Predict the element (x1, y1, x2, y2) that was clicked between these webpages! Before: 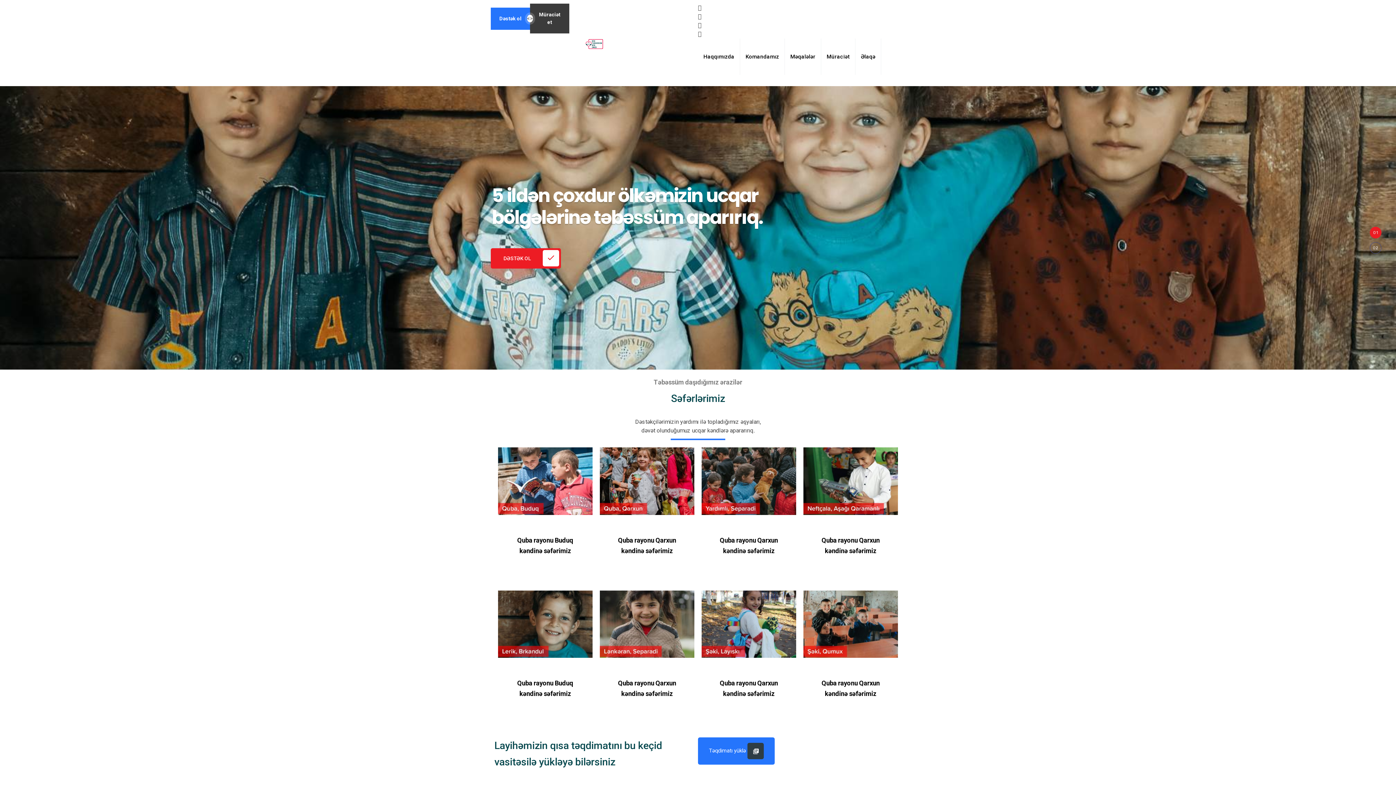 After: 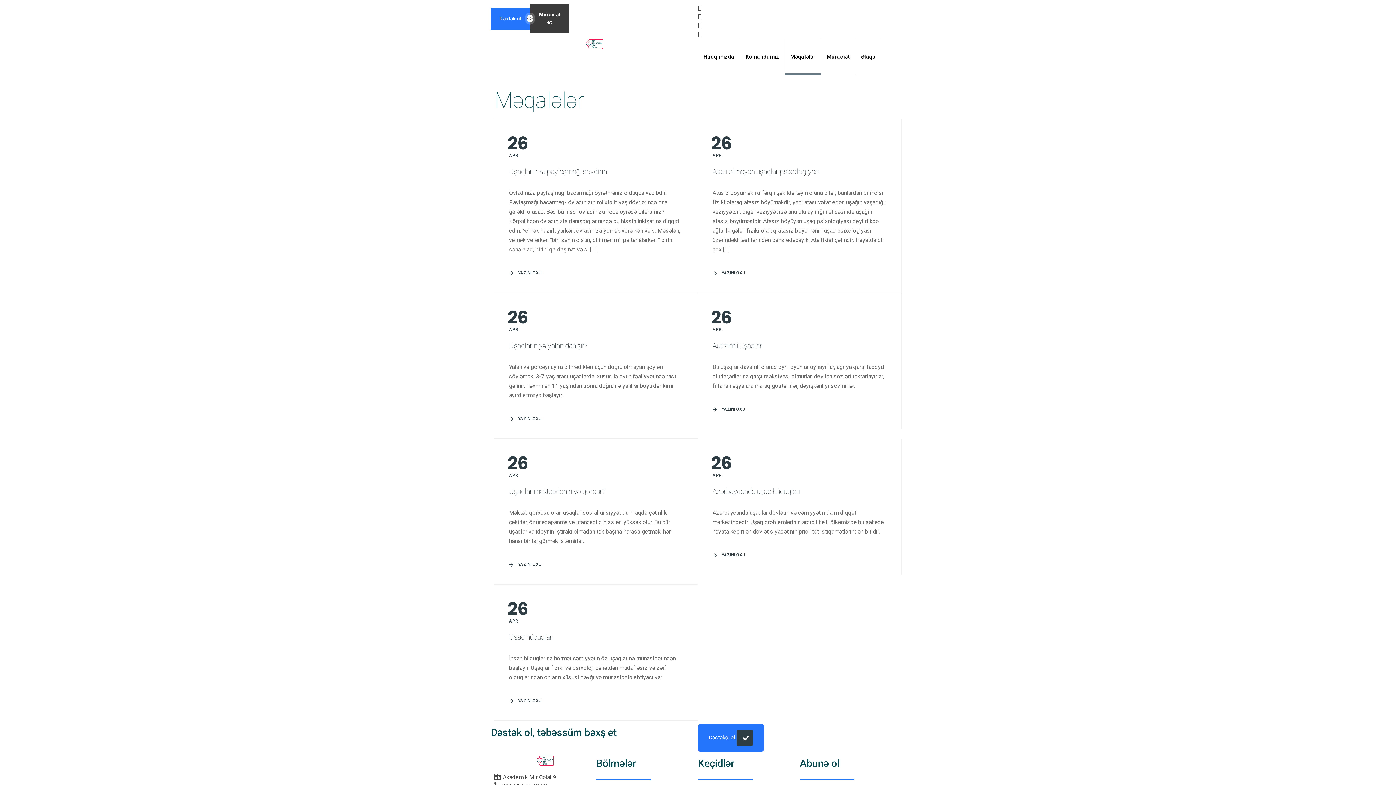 Action: bbox: (785, 38, 821, 74) label: Məqalələr